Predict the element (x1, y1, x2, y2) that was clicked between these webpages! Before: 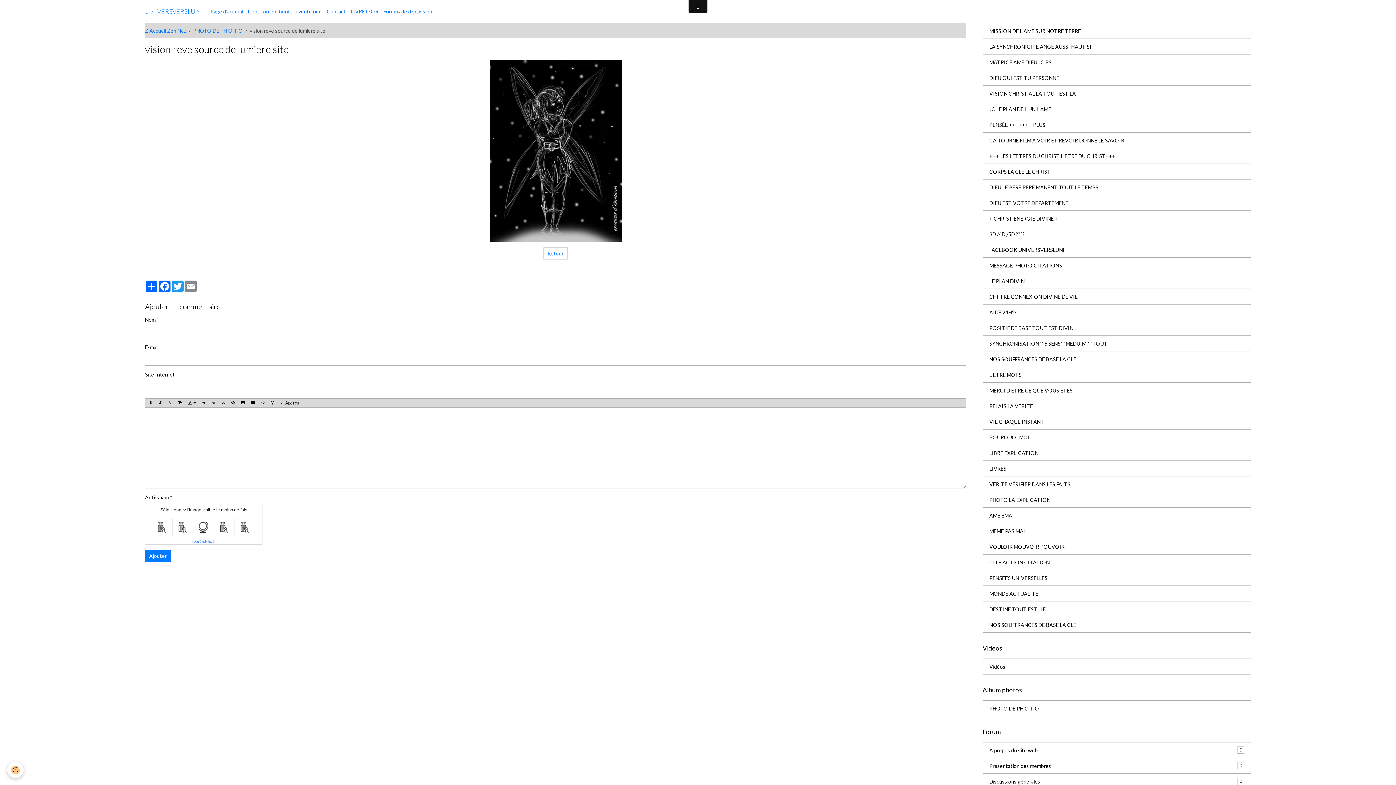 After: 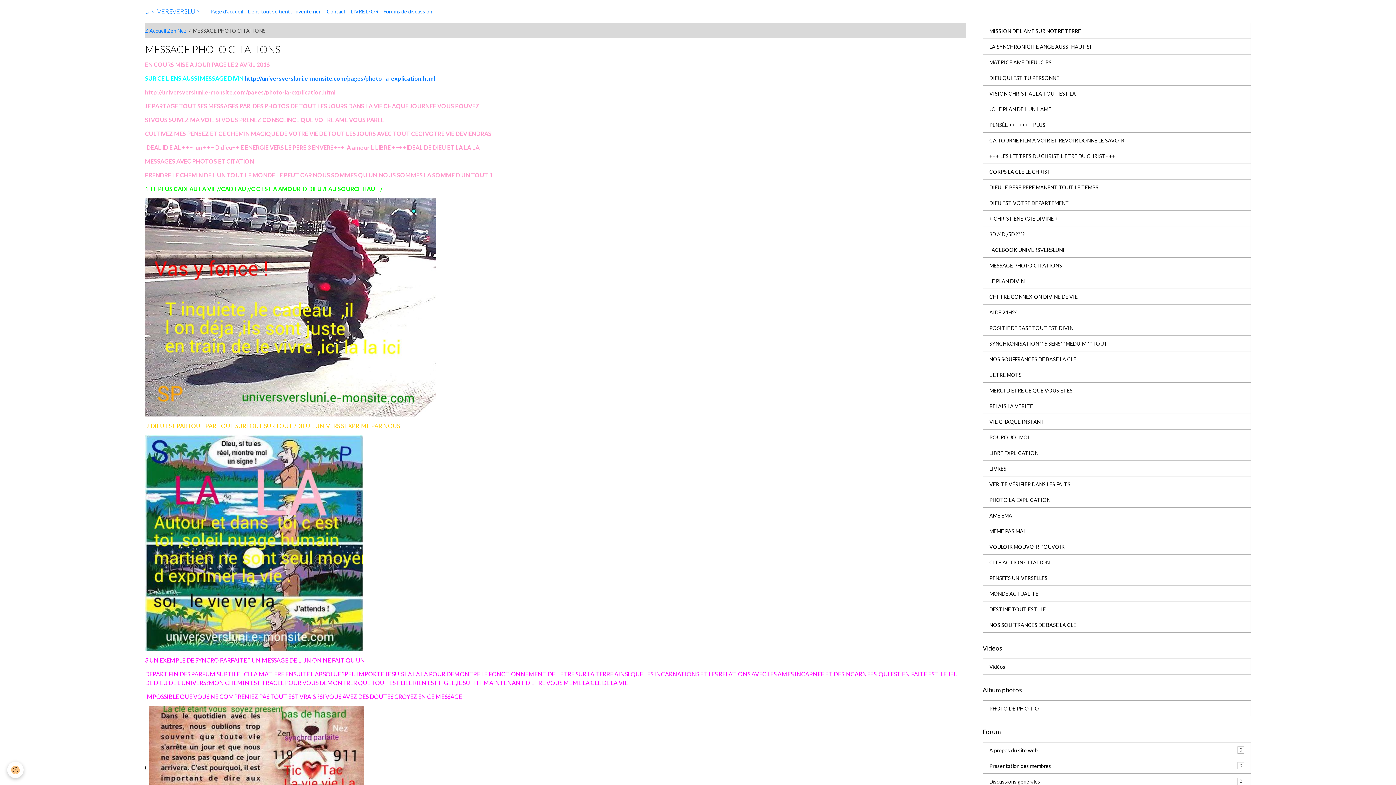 Action: bbox: (982, 257, 1251, 273) label: MESSAGE PHOTO CITATIONS